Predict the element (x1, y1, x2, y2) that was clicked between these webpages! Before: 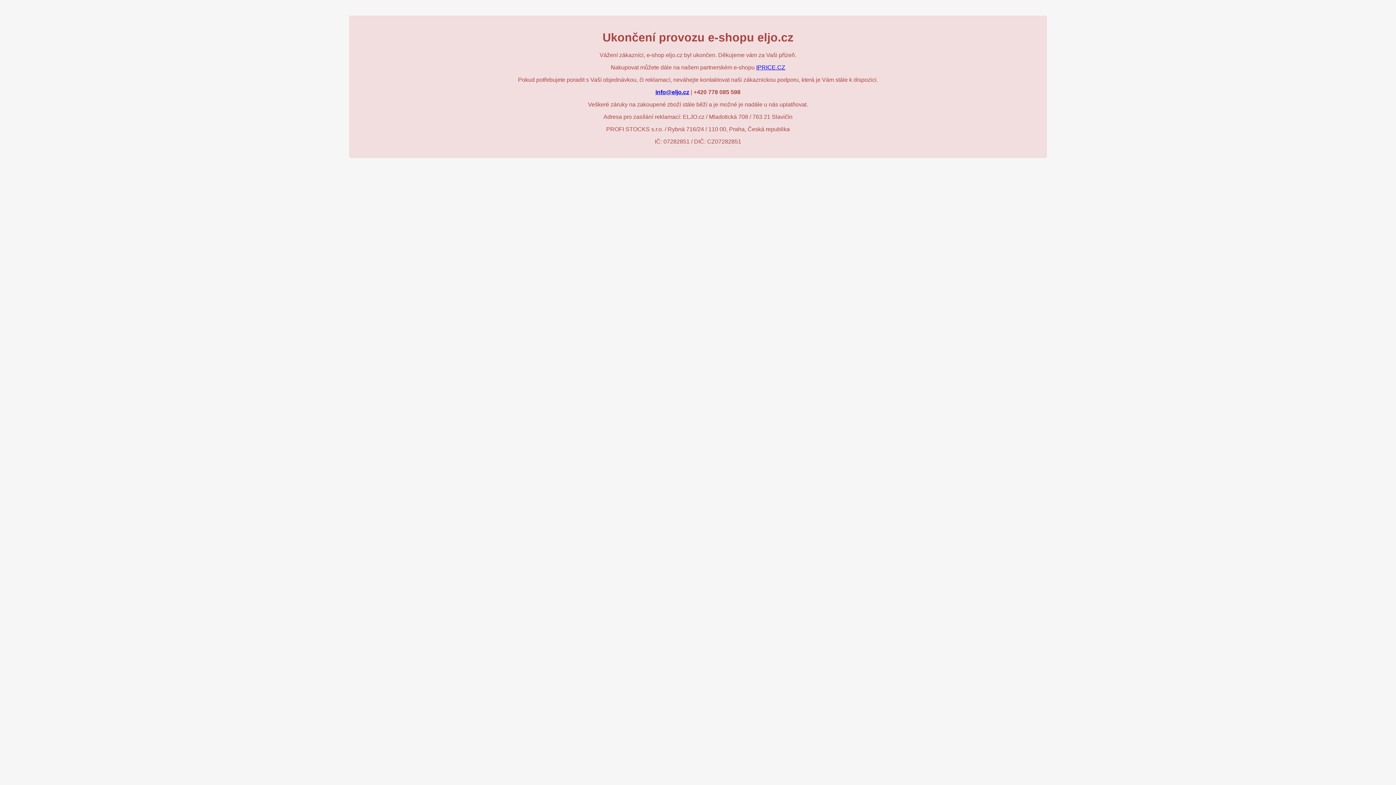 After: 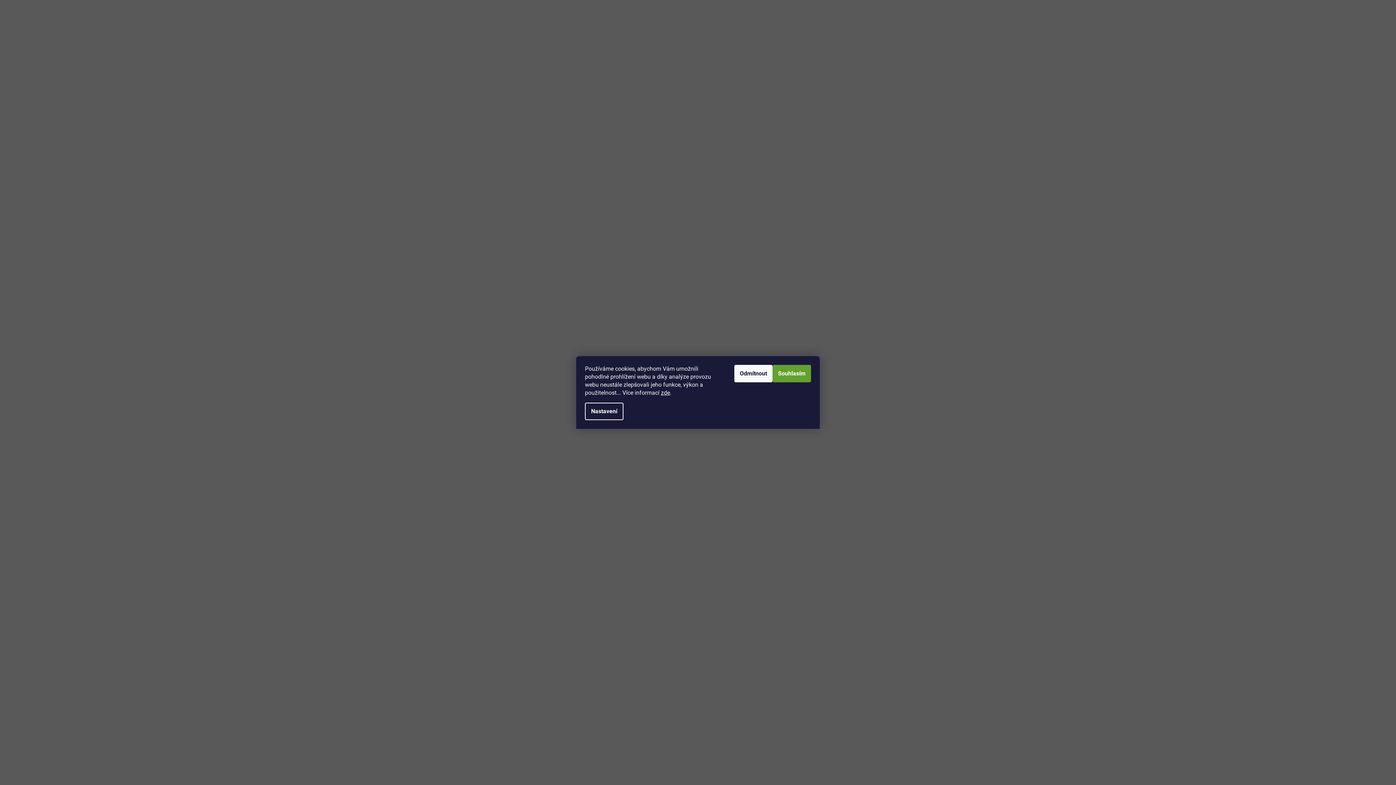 Action: bbox: (756, 64, 785, 70) label: IPRICE.CZ